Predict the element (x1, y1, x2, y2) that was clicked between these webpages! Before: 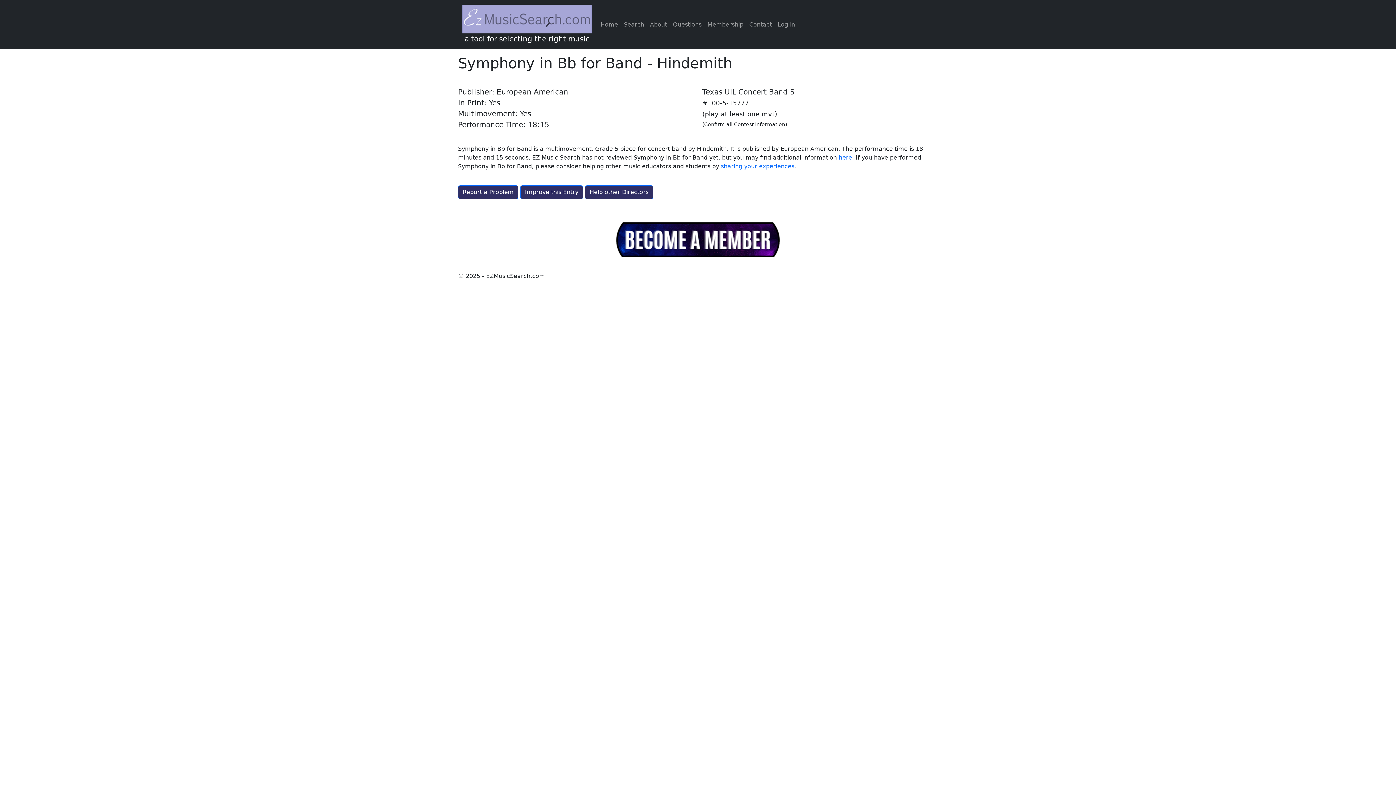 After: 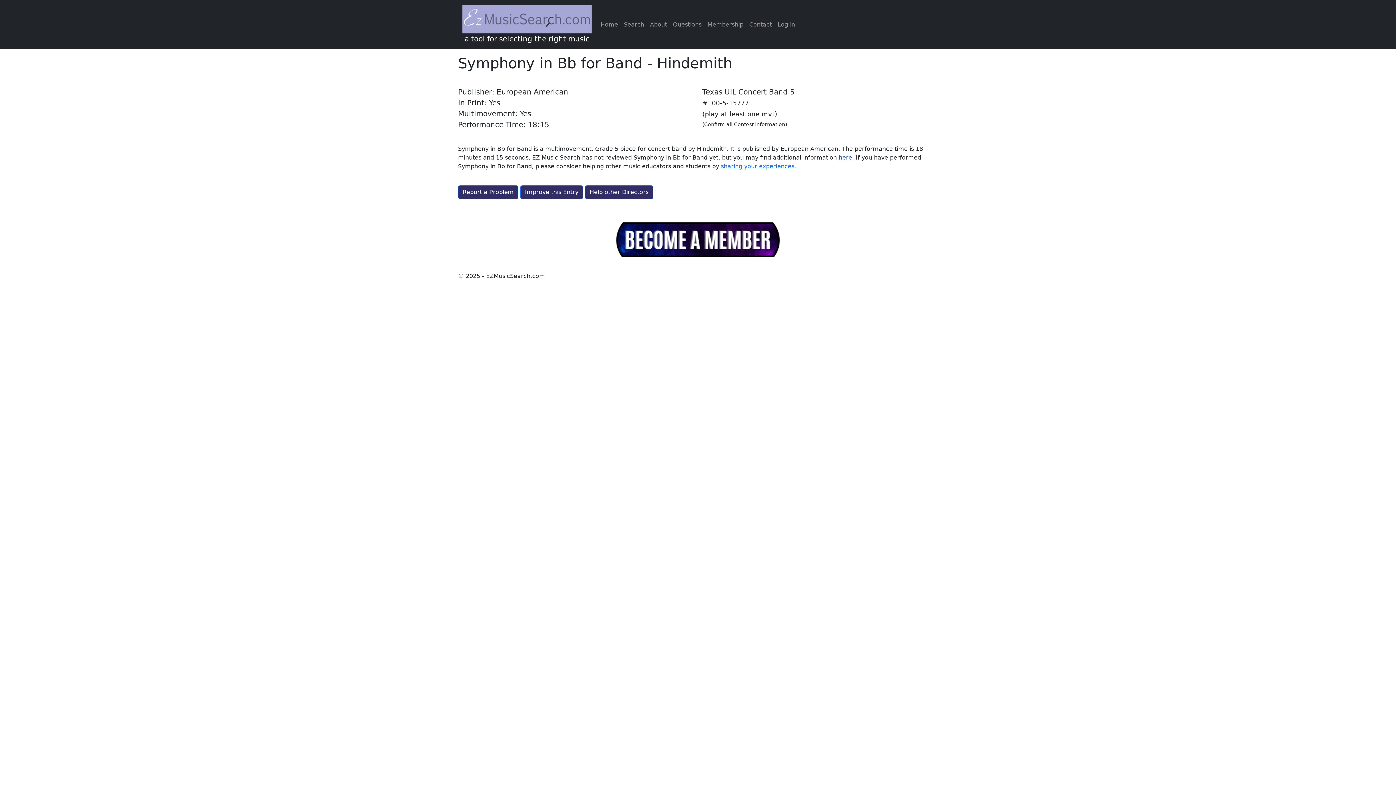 Action: label: here. bbox: (838, 154, 854, 161)